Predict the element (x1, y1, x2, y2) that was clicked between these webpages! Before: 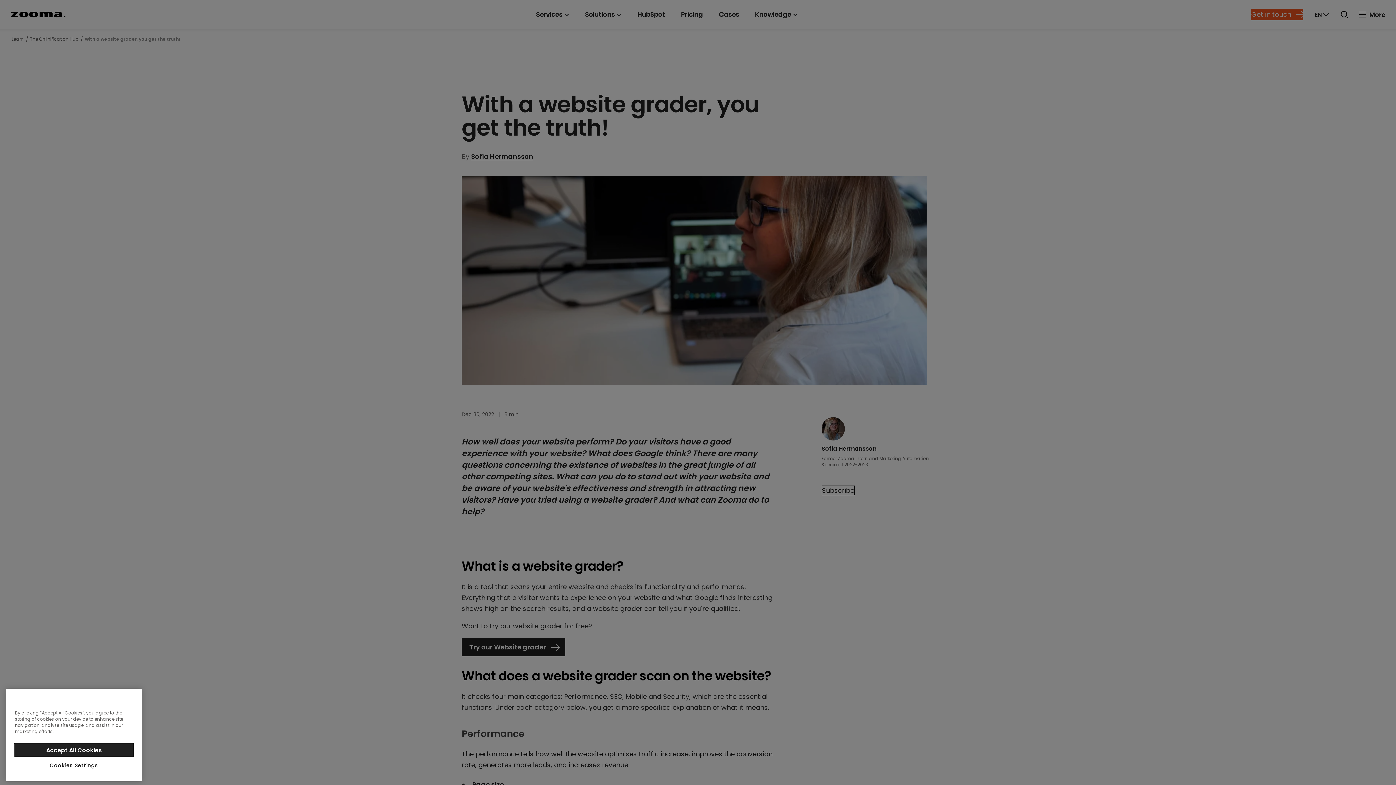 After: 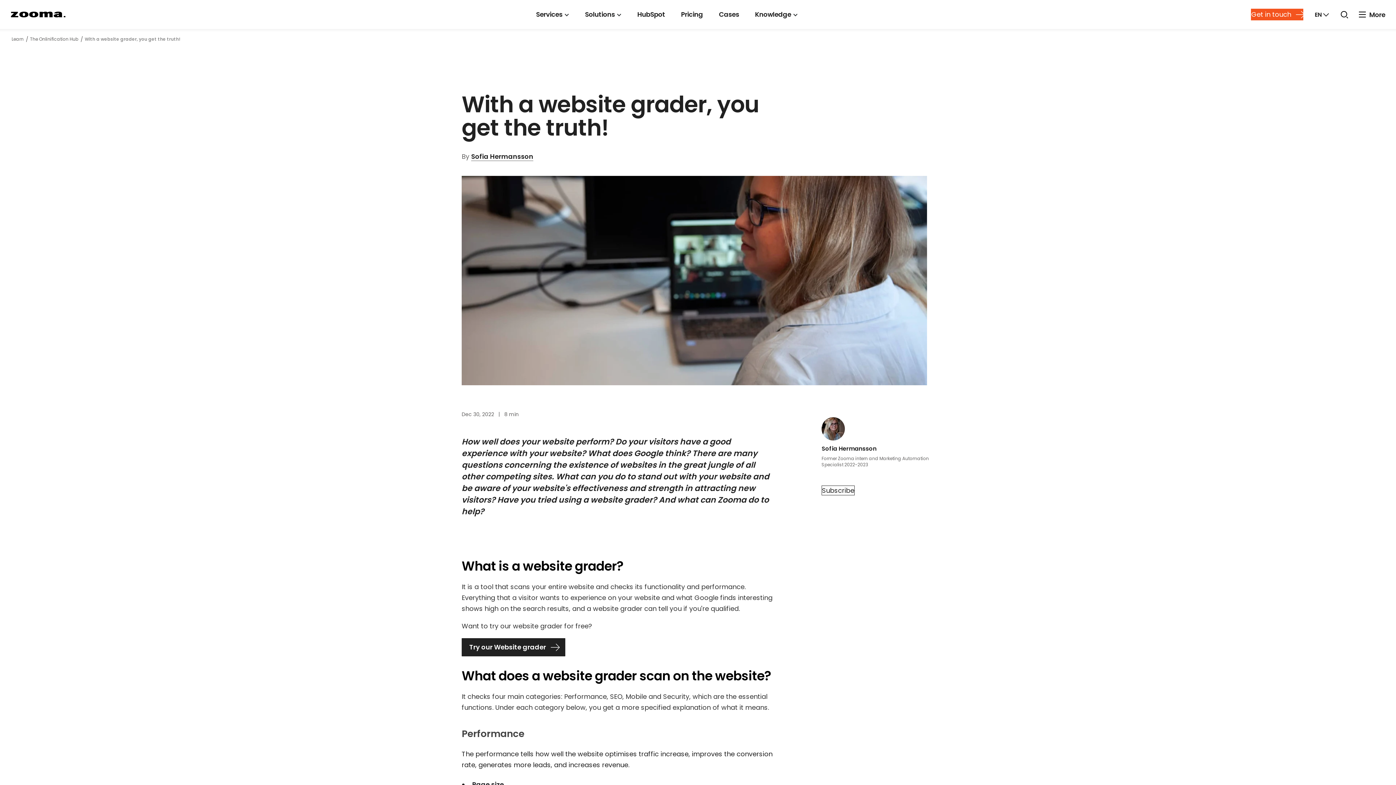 Action: label: Accept All Cookies bbox: (14, 742, 133, 754)